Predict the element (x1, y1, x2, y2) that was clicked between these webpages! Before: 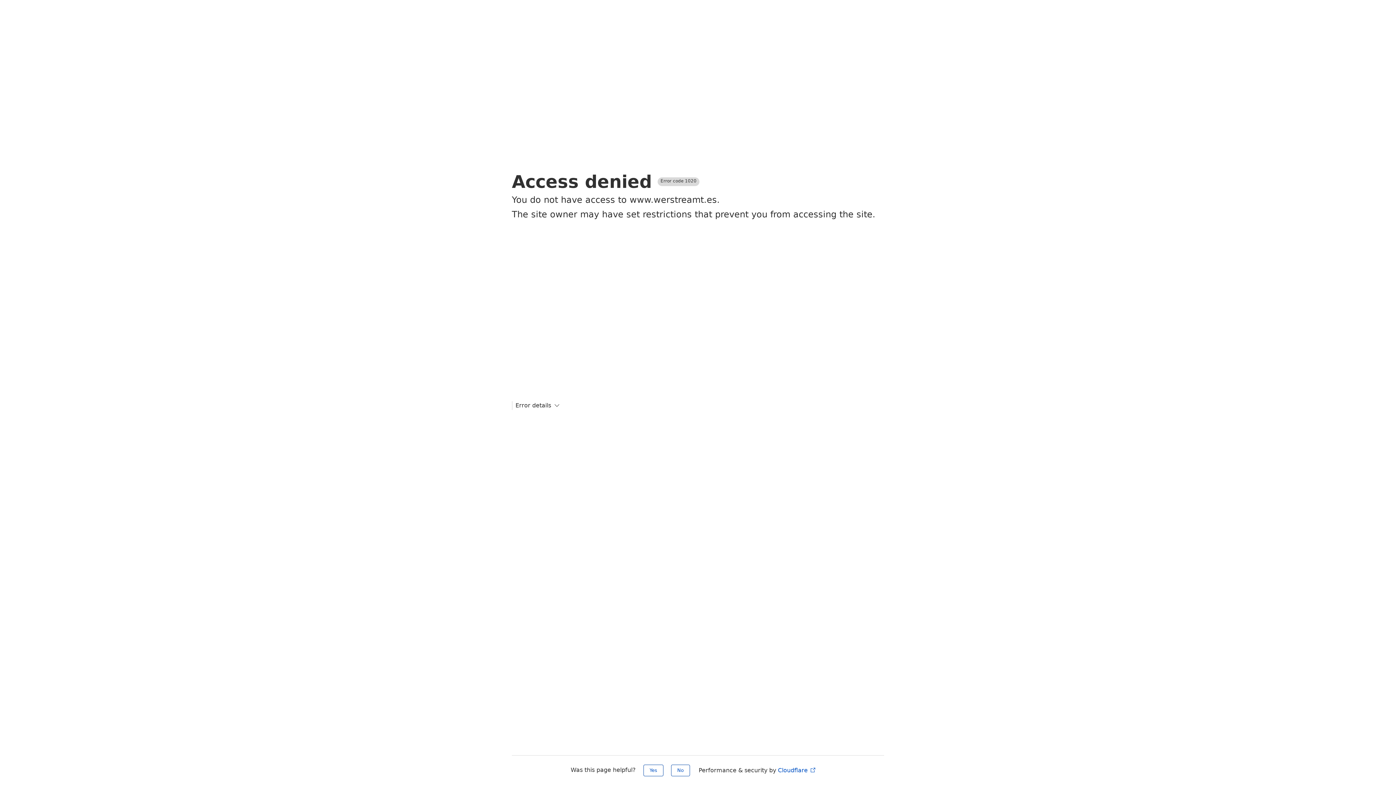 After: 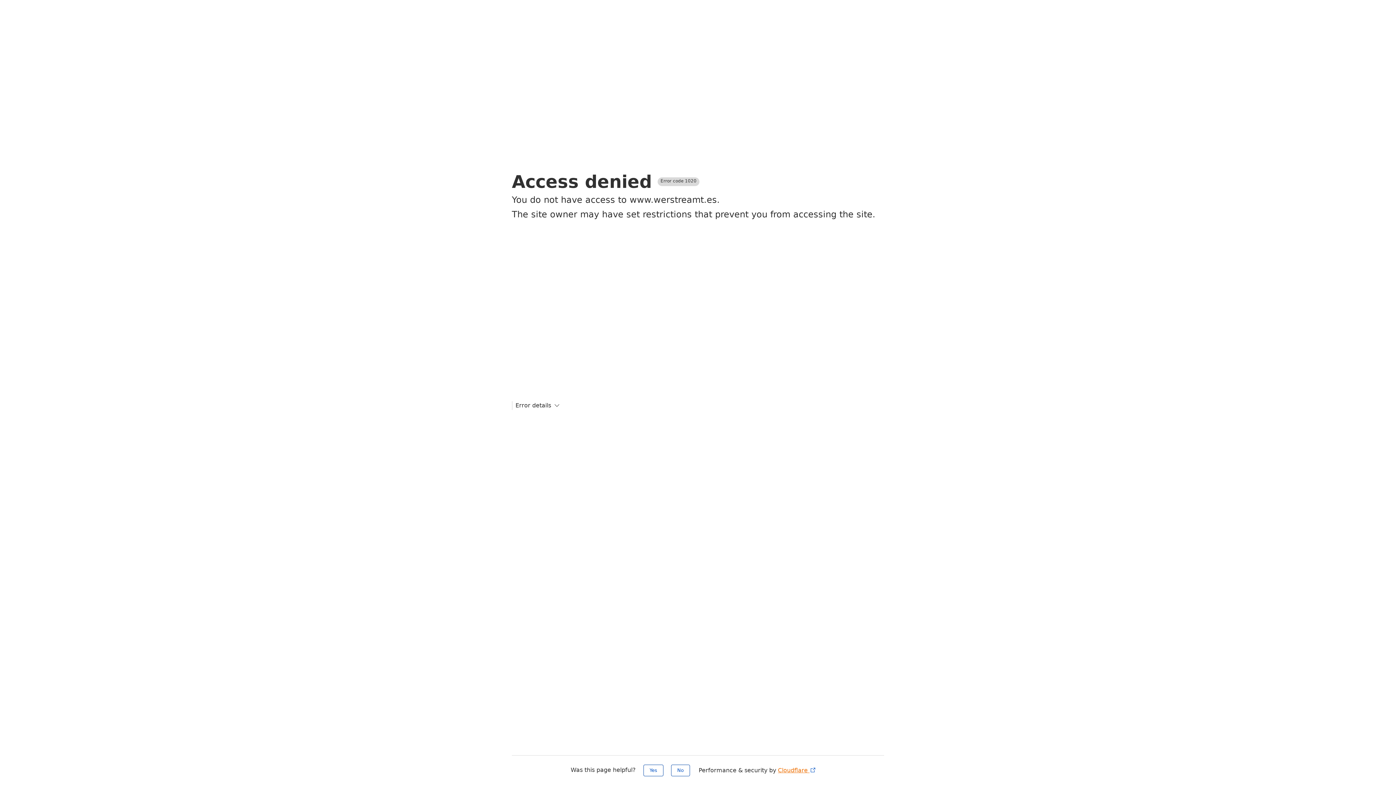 Action: label: Cloudflare  bbox: (778, 767, 816, 774)